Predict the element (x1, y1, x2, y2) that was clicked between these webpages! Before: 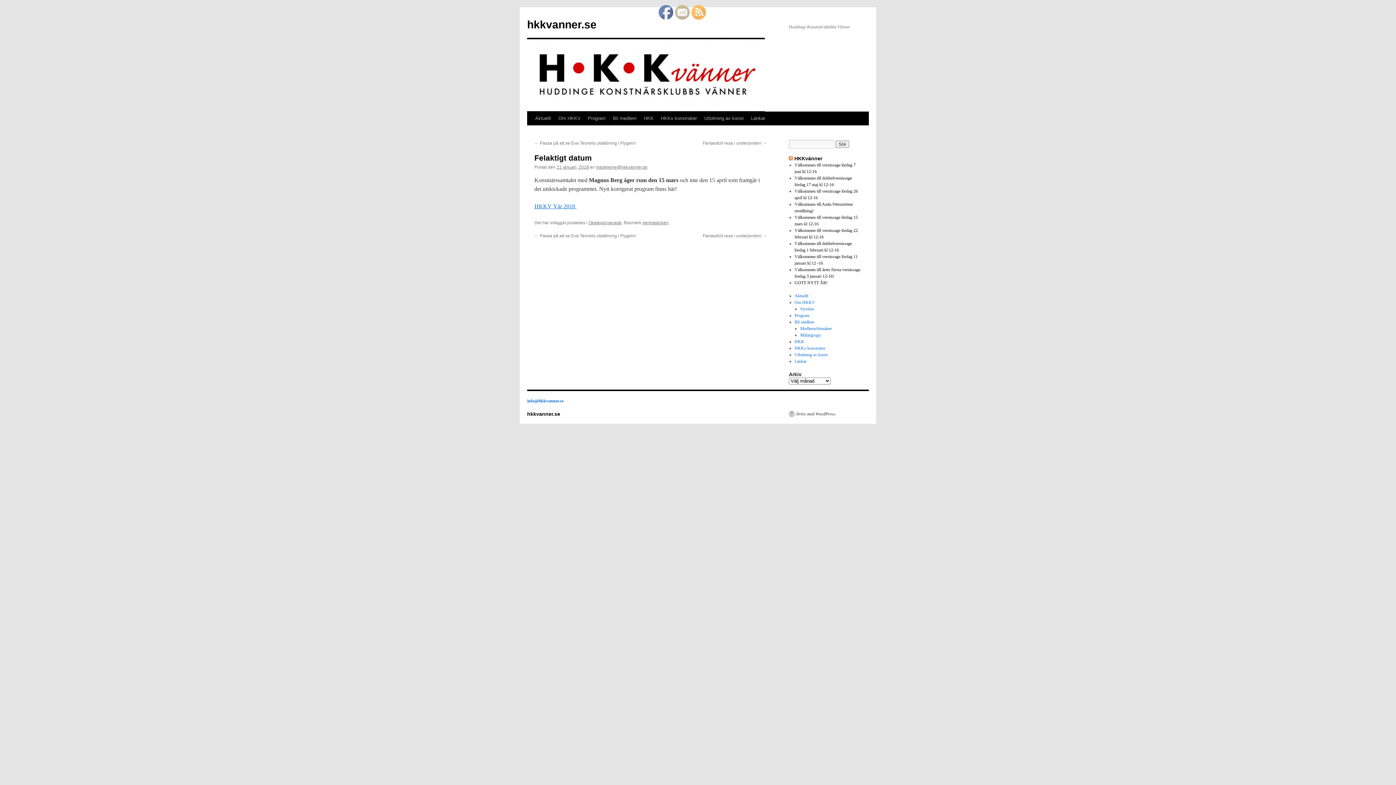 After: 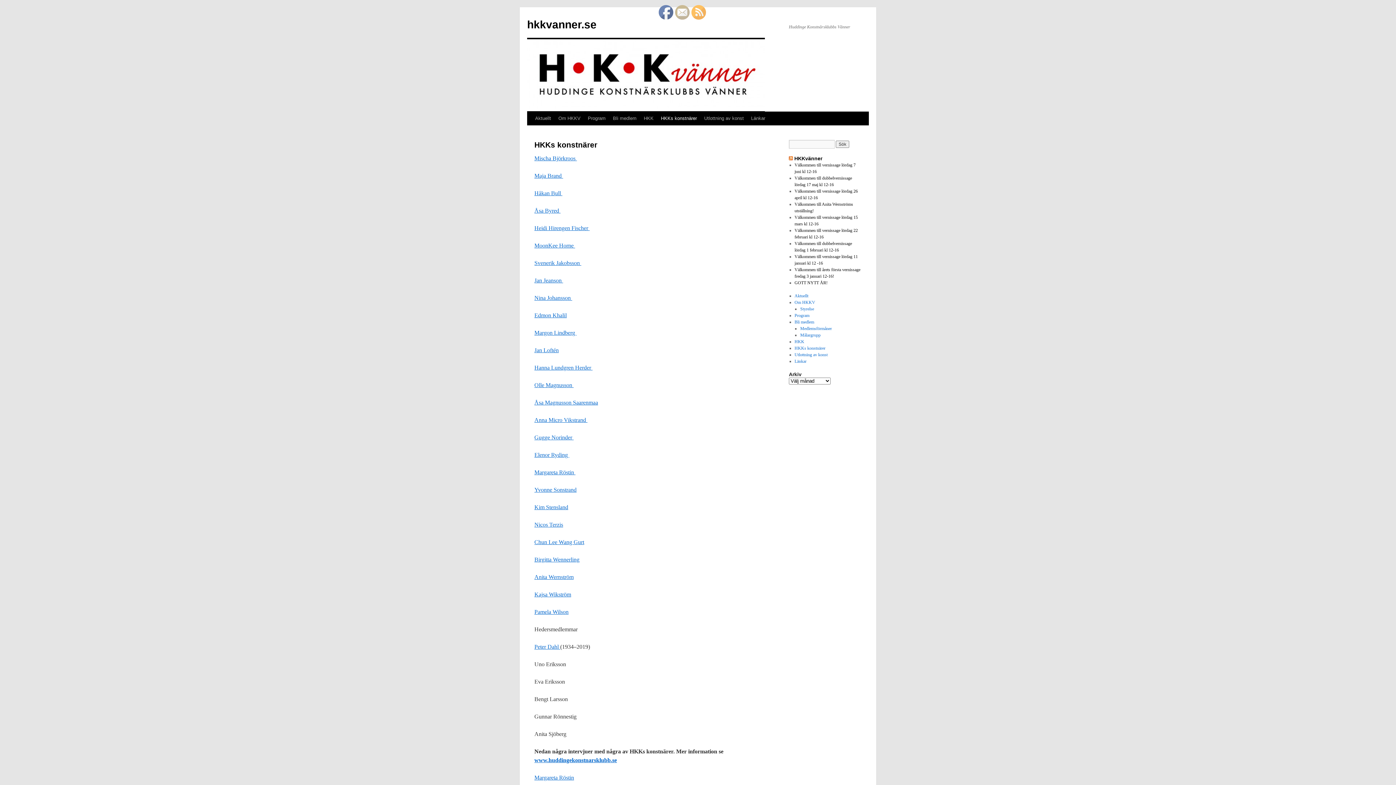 Action: bbox: (794, 345, 825, 350) label: HKKs konstnärer